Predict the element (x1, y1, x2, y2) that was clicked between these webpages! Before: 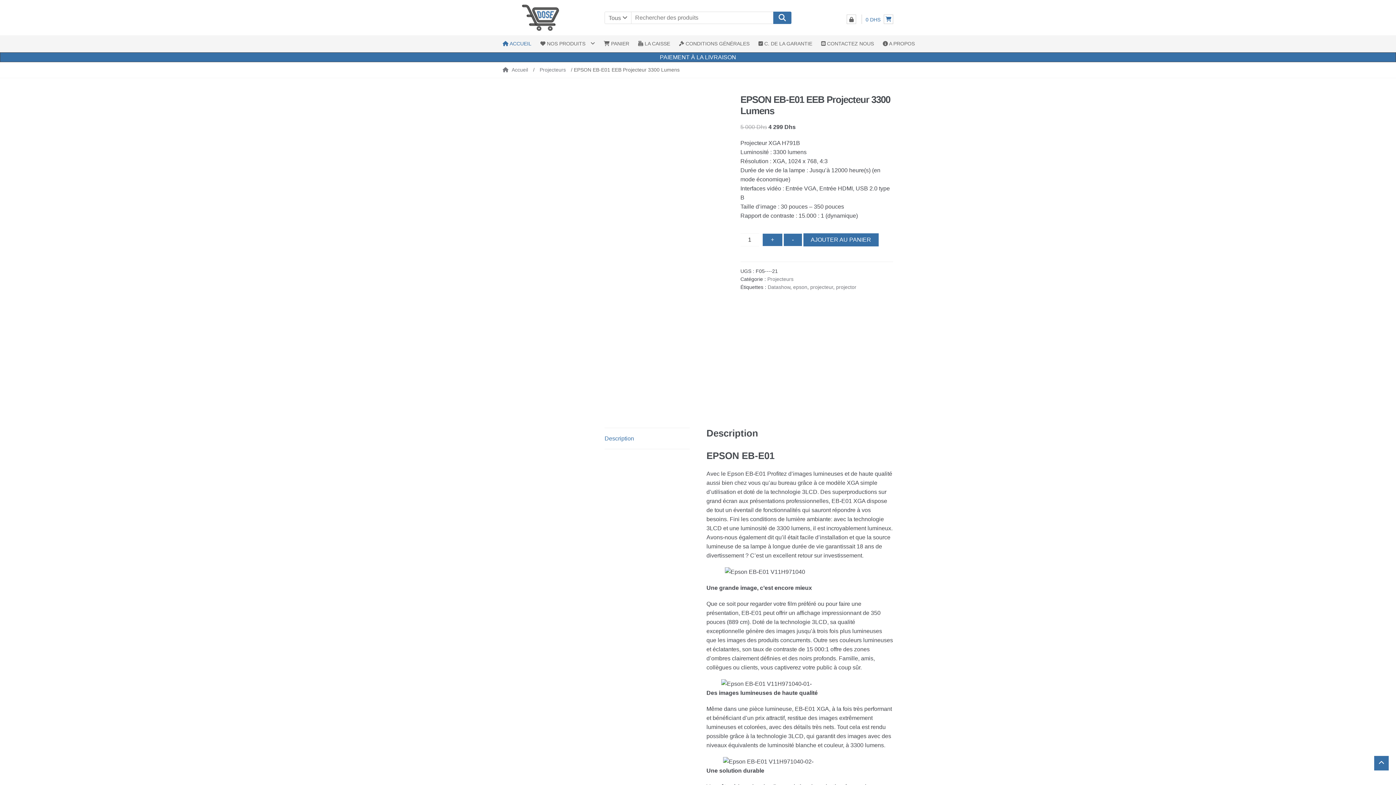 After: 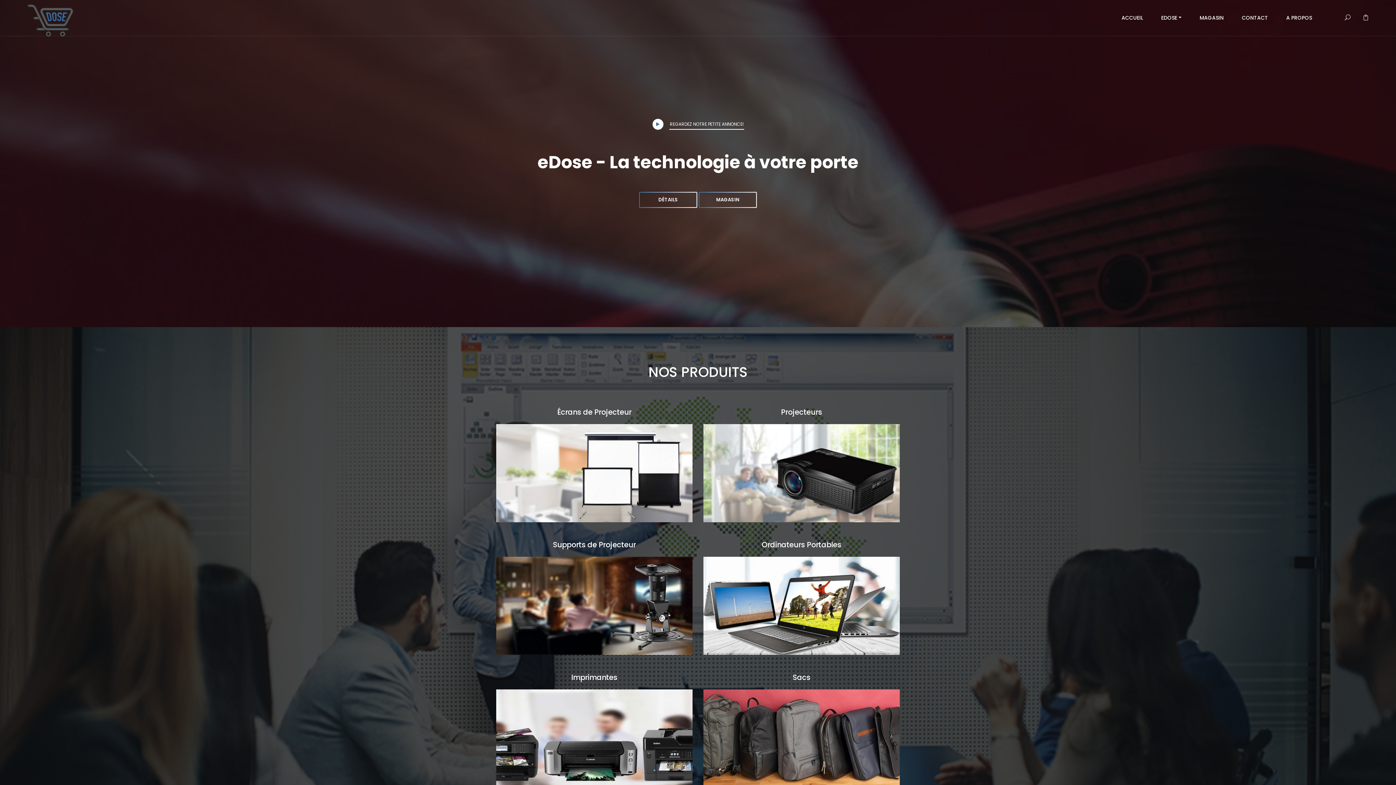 Action: bbox: (502, 4, 579, 30)